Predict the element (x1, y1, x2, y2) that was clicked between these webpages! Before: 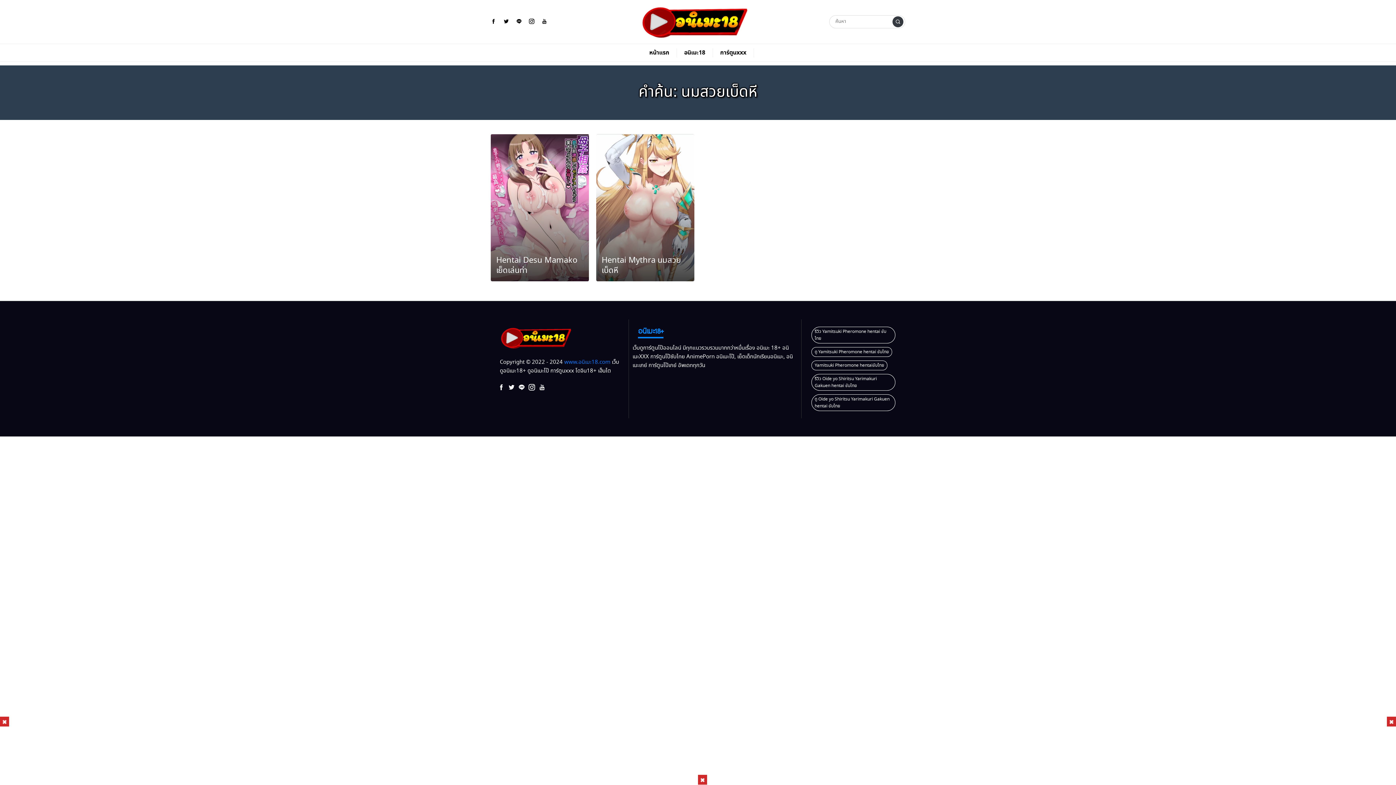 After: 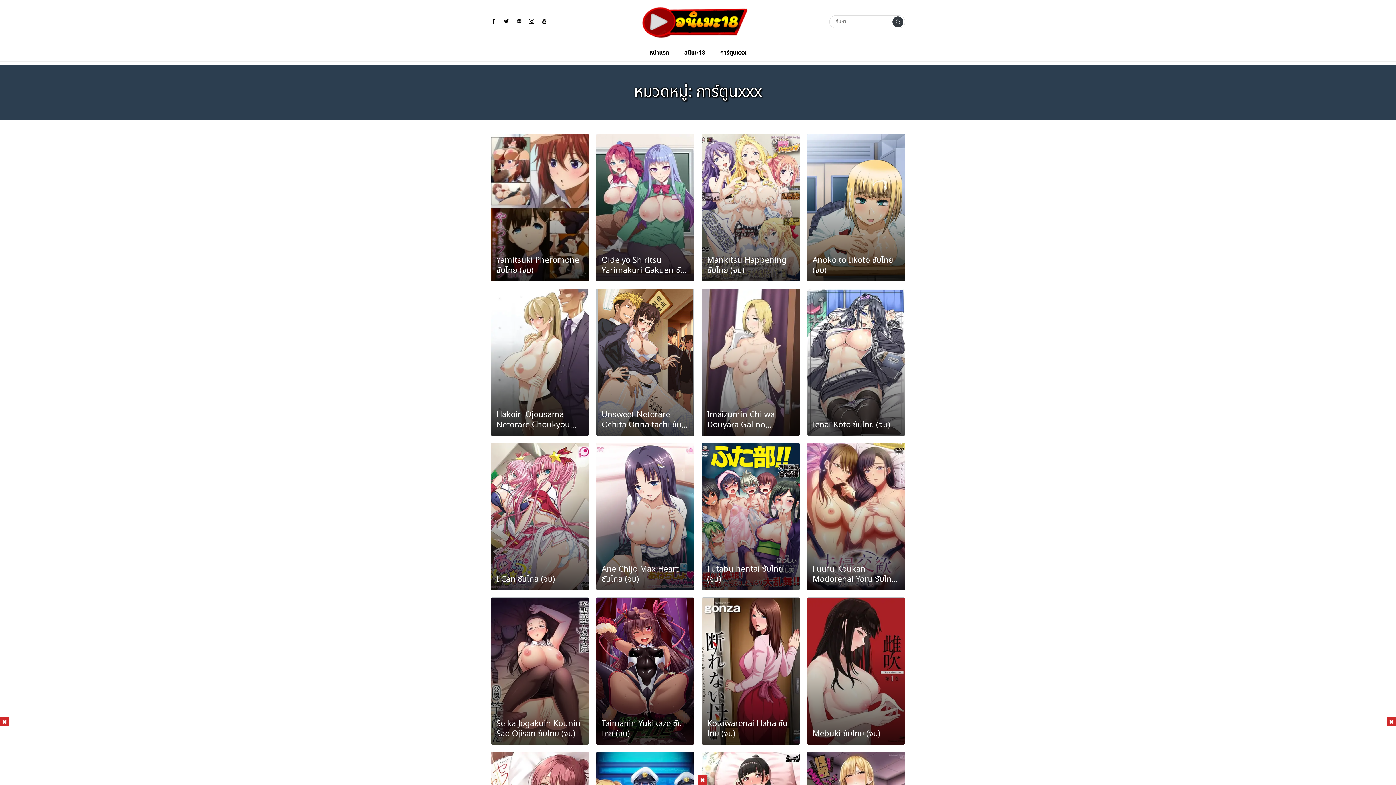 Action: label: การ์ตูนxxx bbox: (713, 48, 754, 57)